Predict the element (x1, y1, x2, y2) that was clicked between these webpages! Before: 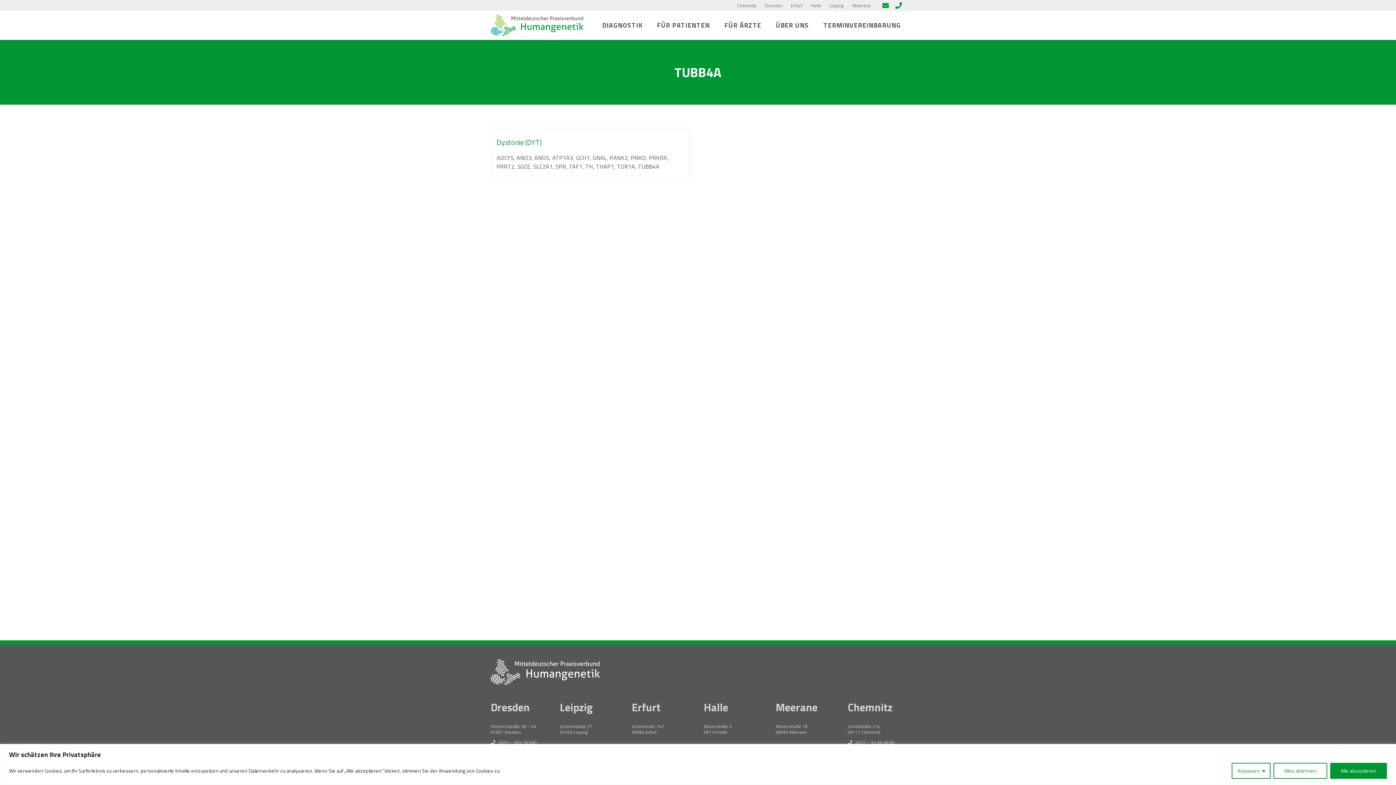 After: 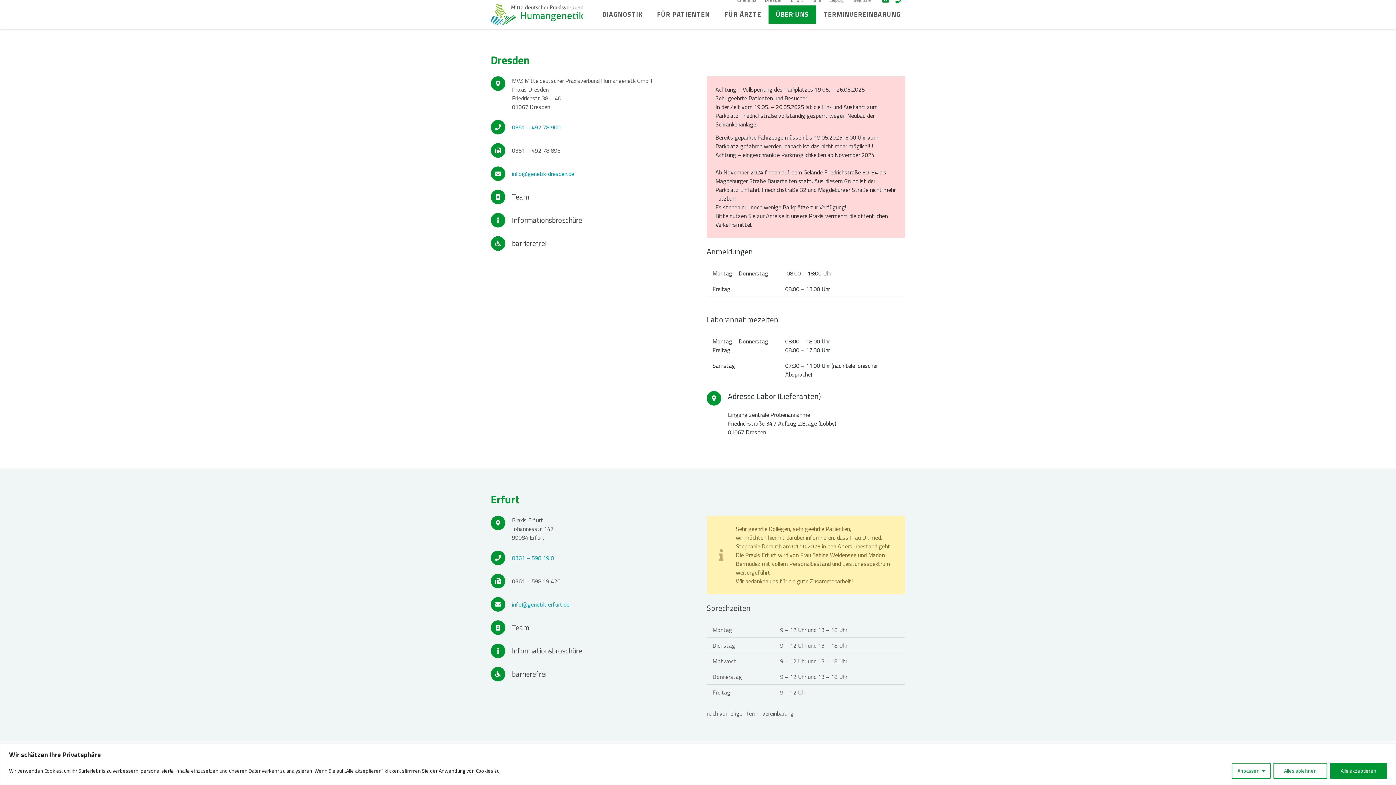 Action: bbox: (765, 1, 782, 8) label: Dresden